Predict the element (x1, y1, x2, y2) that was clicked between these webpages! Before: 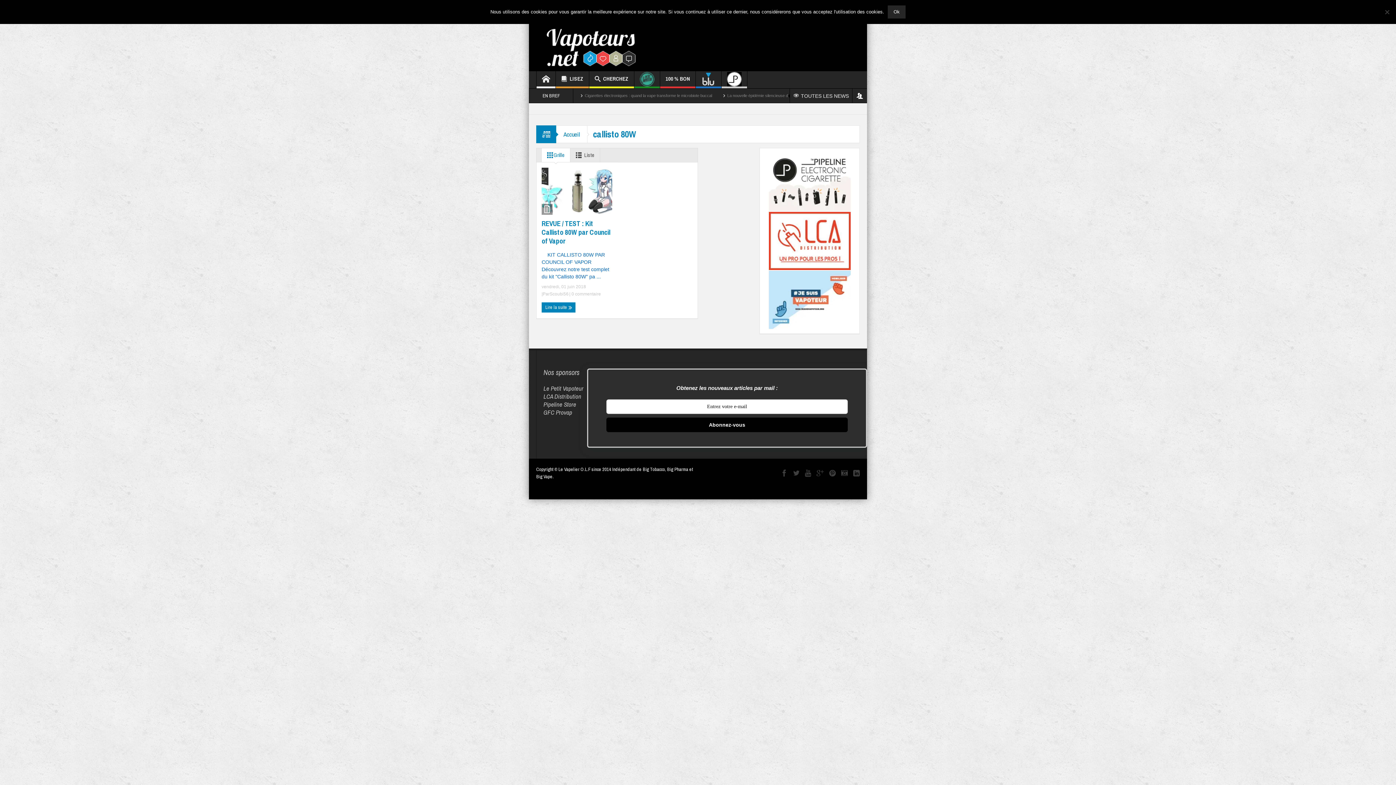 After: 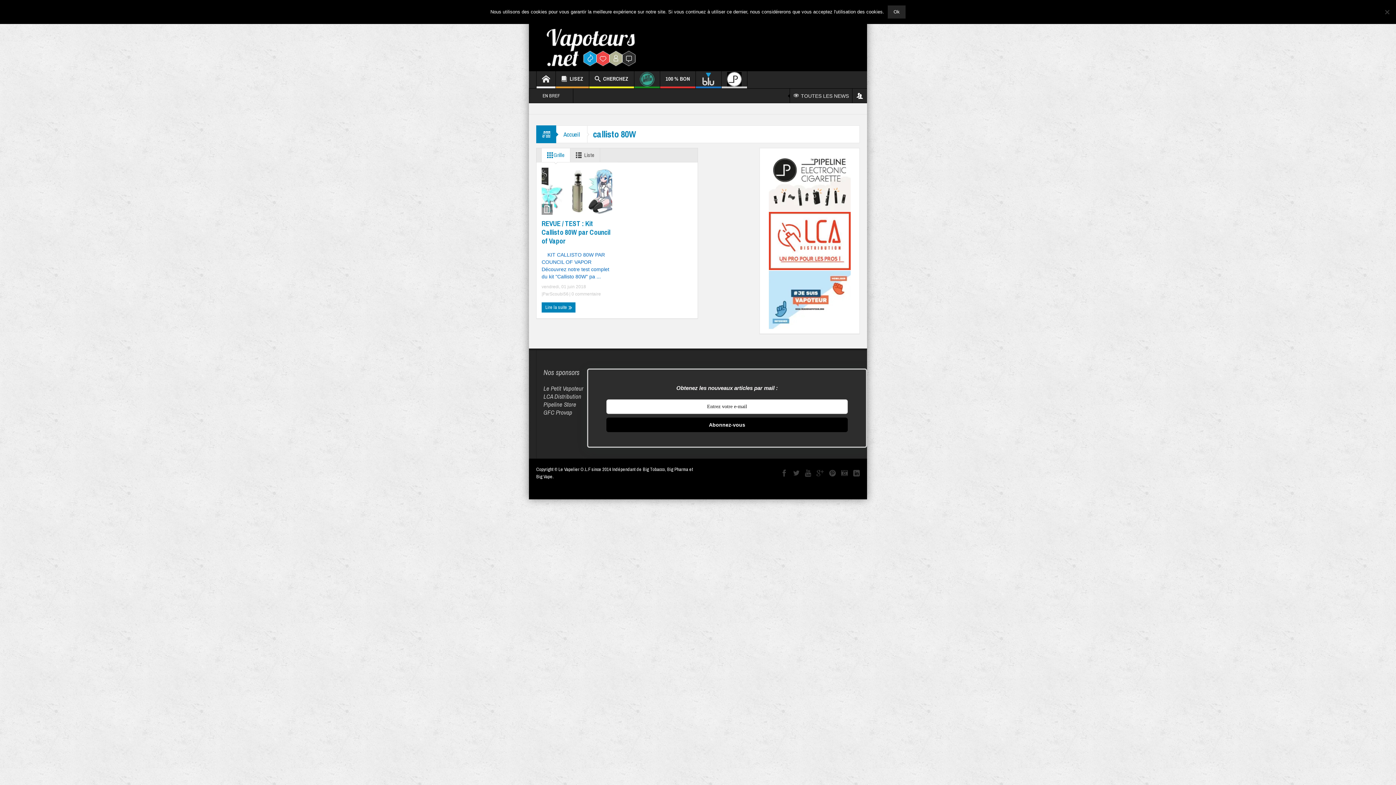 Action: bbox: (768, 178, 850, 184)